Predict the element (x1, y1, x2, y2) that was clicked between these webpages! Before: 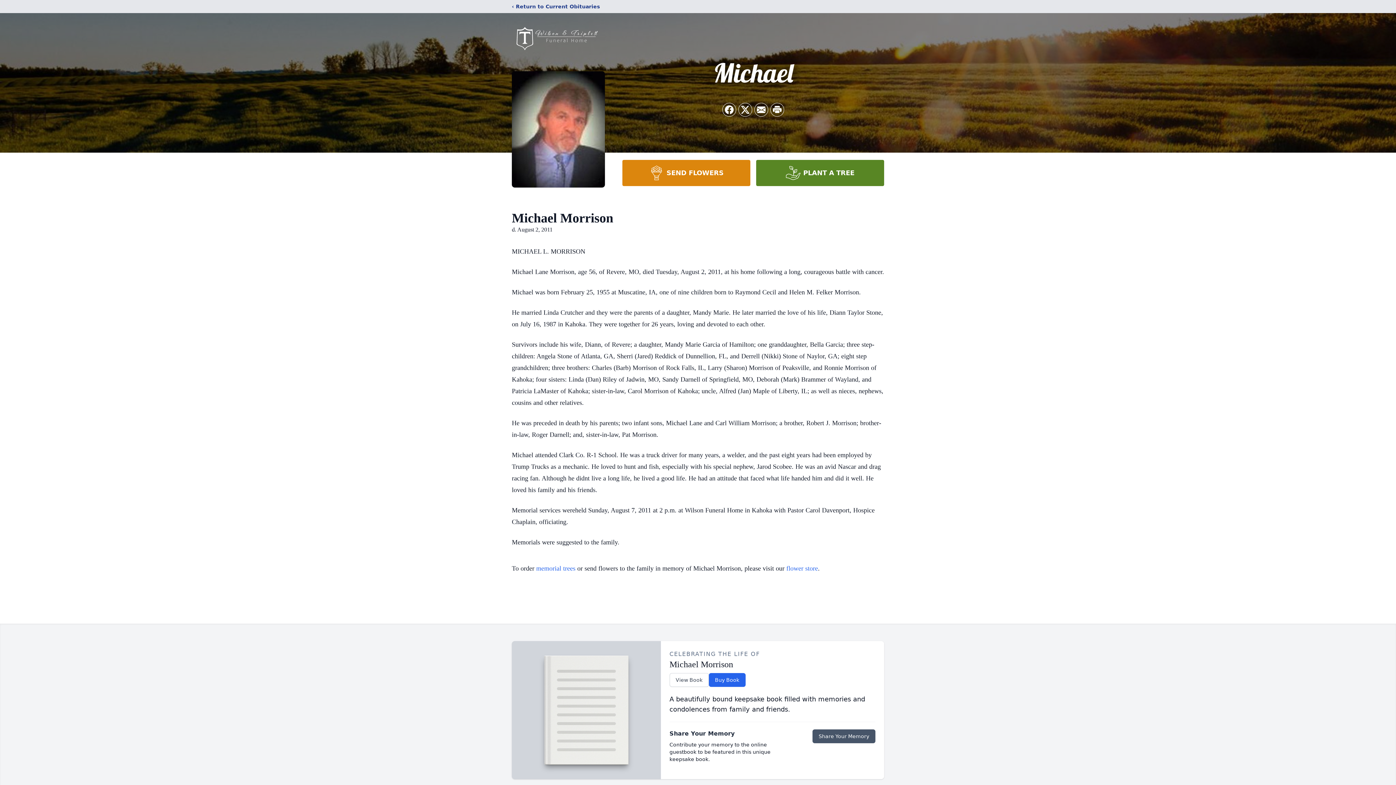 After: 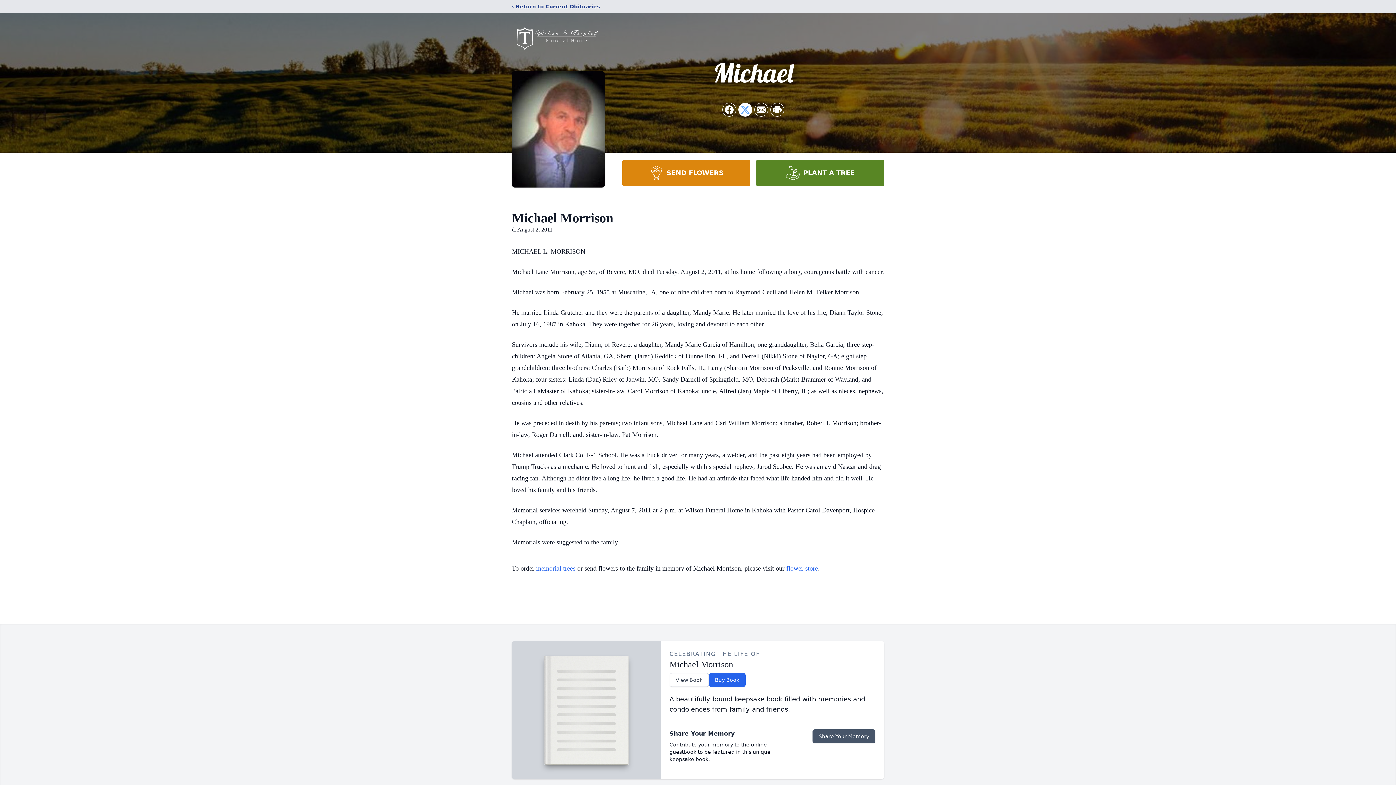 Action: bbox: (738, 103, 752, 116) label: Share on X